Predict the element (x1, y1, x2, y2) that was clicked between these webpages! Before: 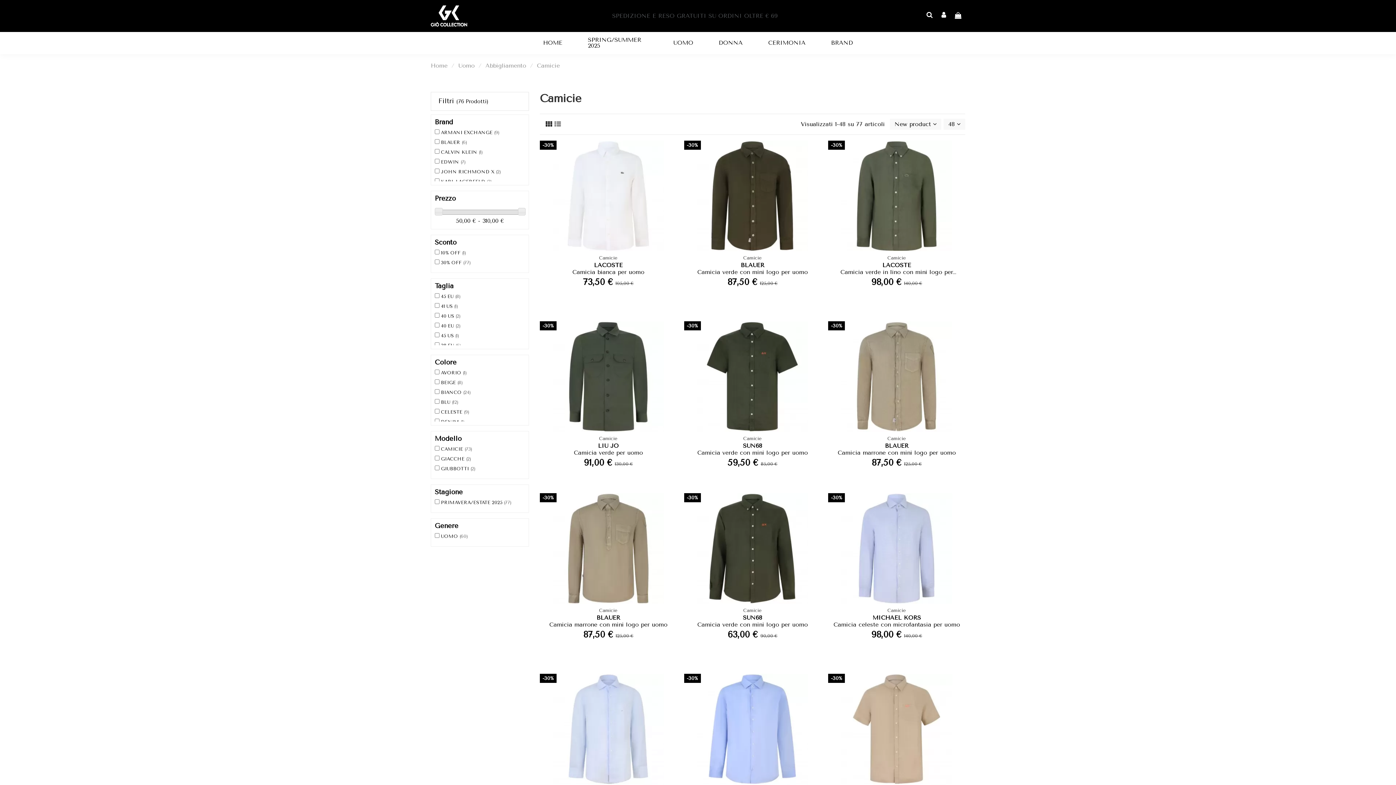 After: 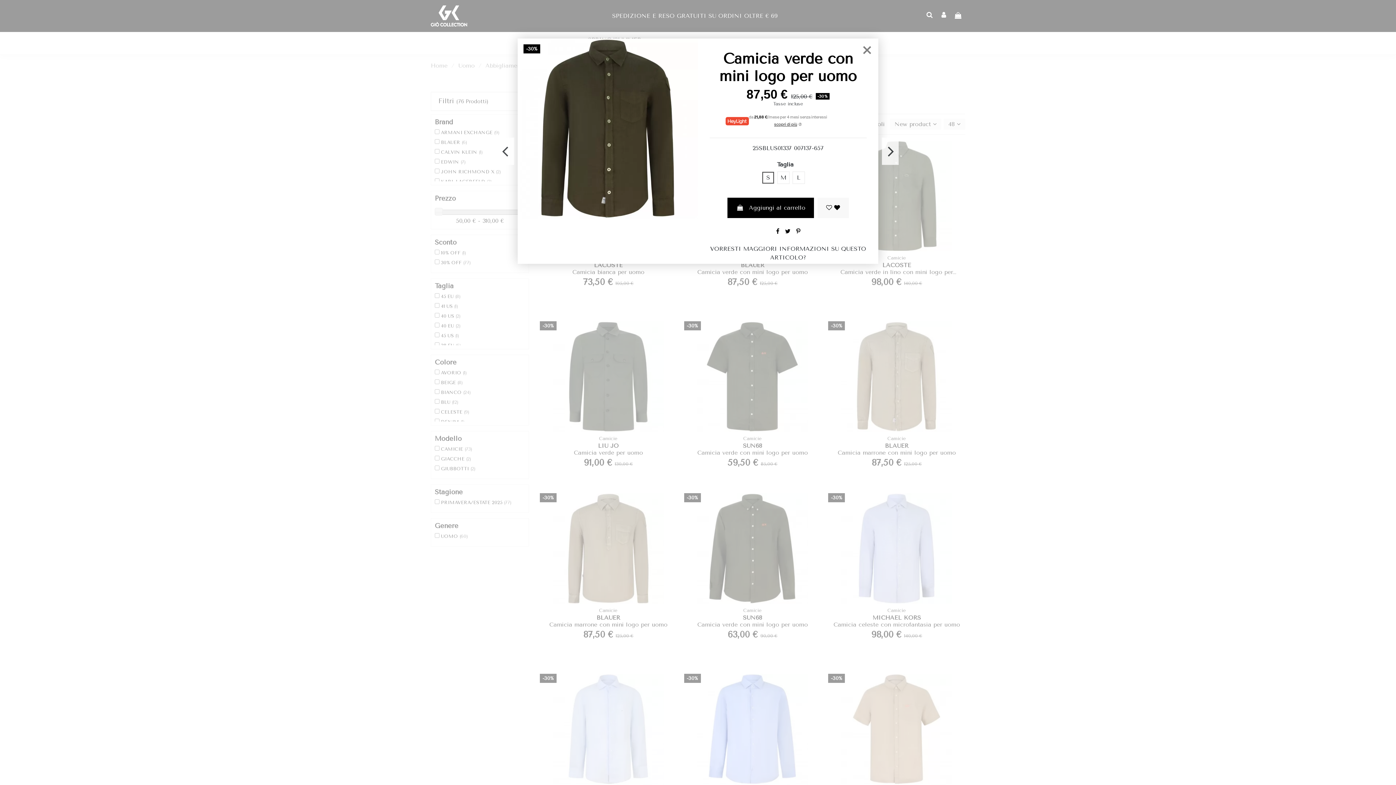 Action: bbox: (803, 159, 821, 171)